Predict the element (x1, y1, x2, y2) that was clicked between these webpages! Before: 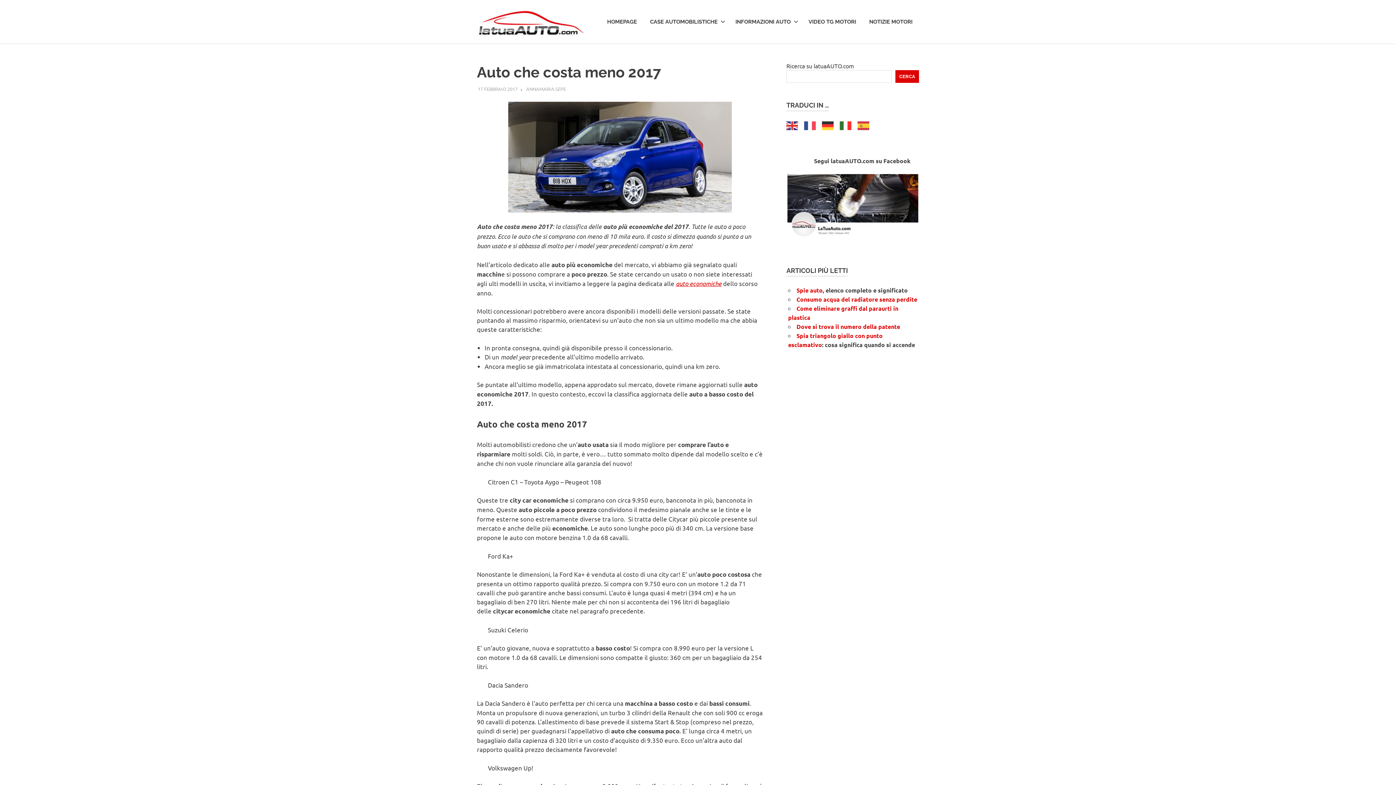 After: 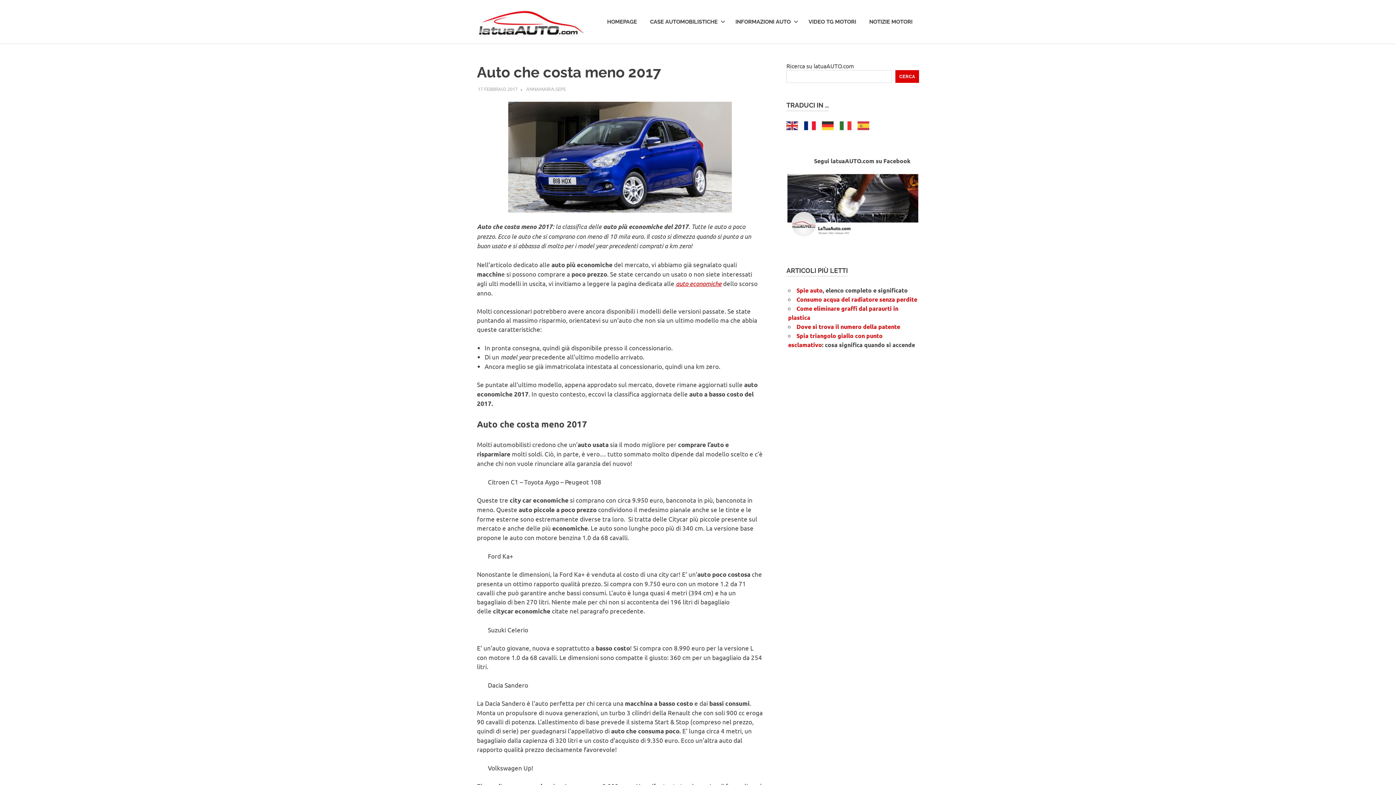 Action: bbox: (804, 121, 816, 128)